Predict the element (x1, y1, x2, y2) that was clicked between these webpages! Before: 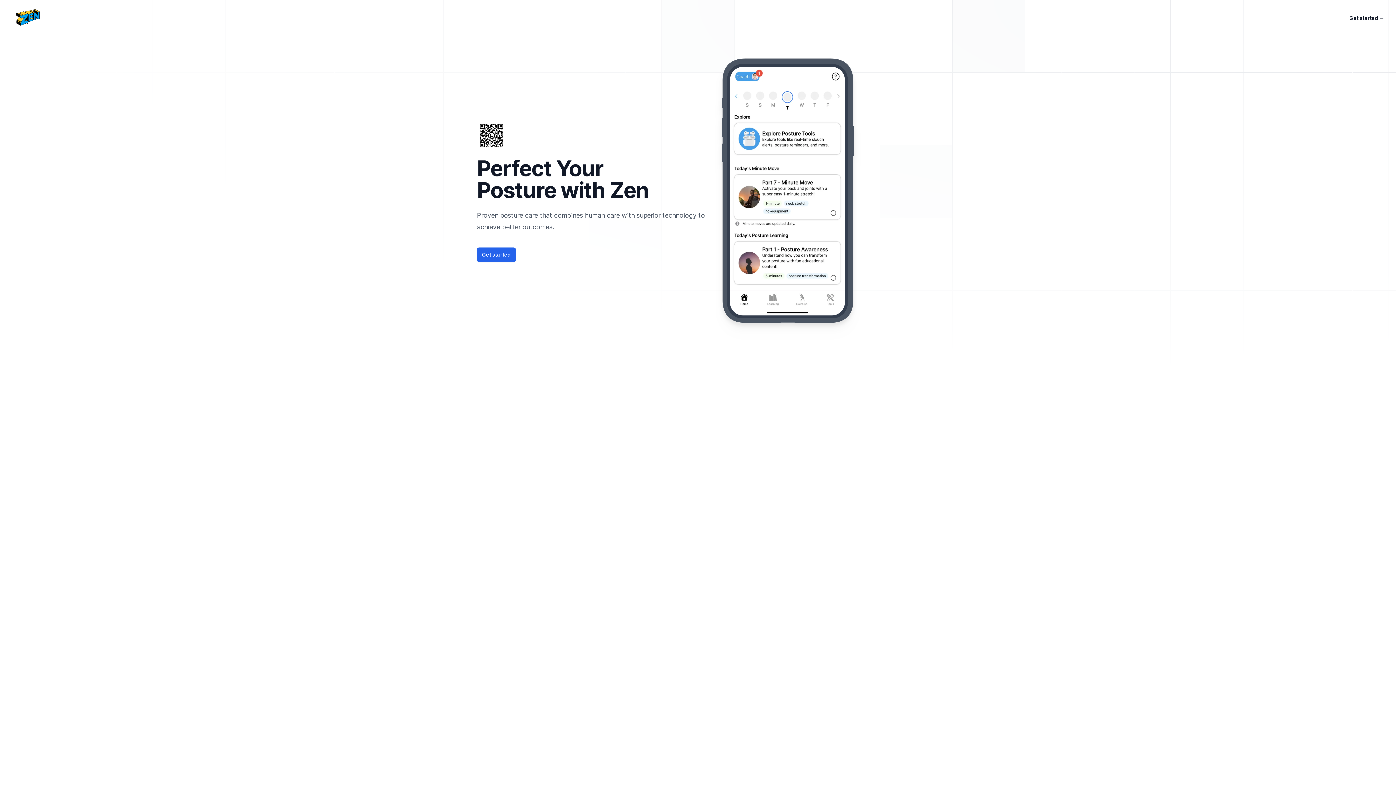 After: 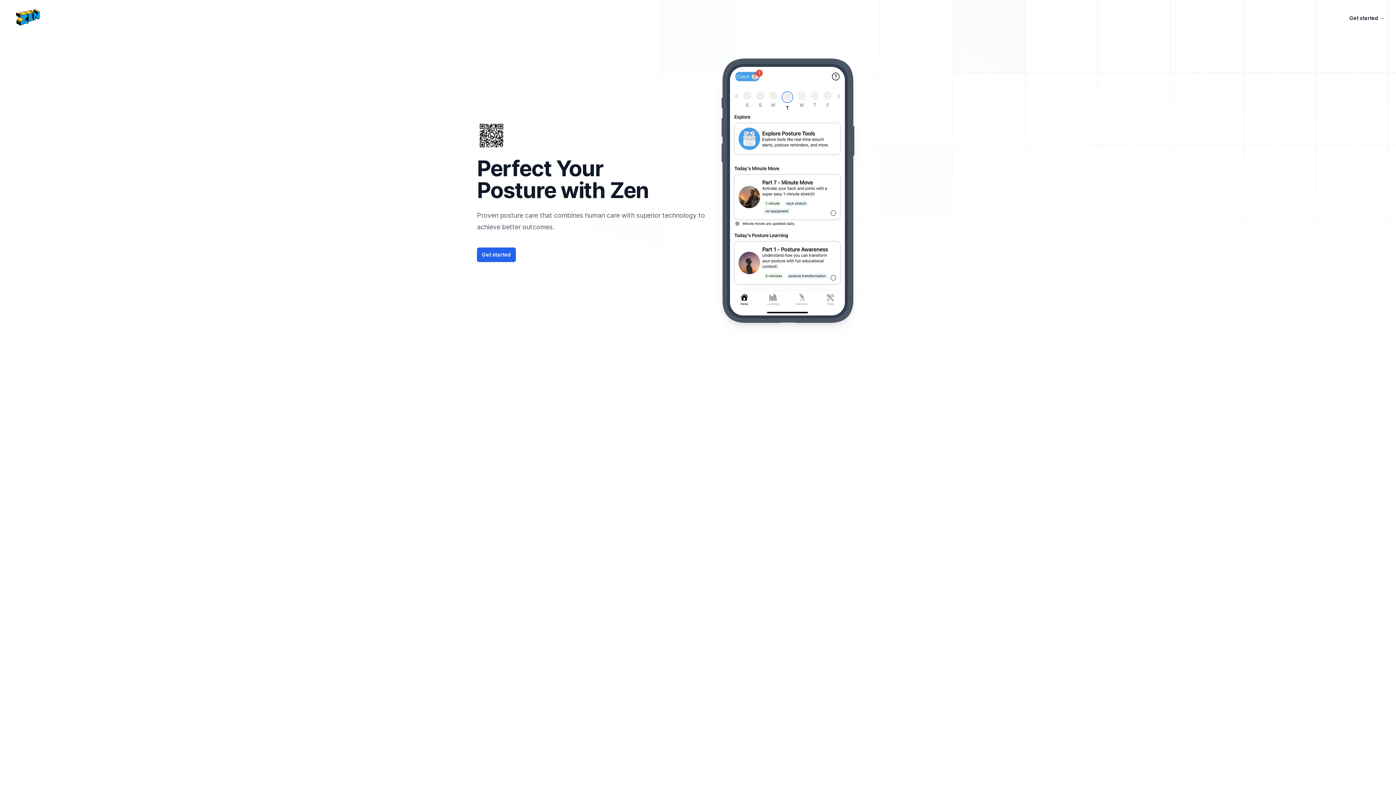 Action: bbox: (9, 6, 46, 29) label: Zen